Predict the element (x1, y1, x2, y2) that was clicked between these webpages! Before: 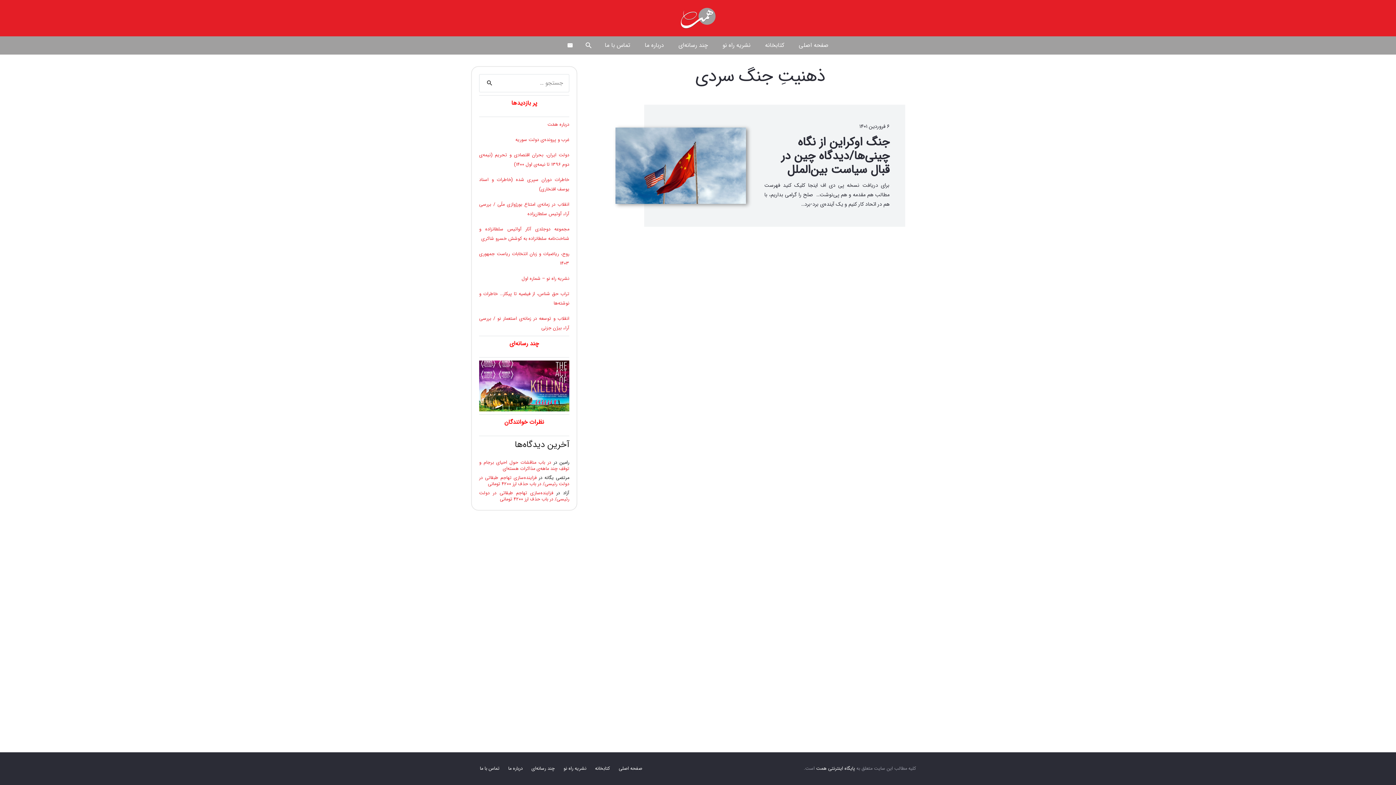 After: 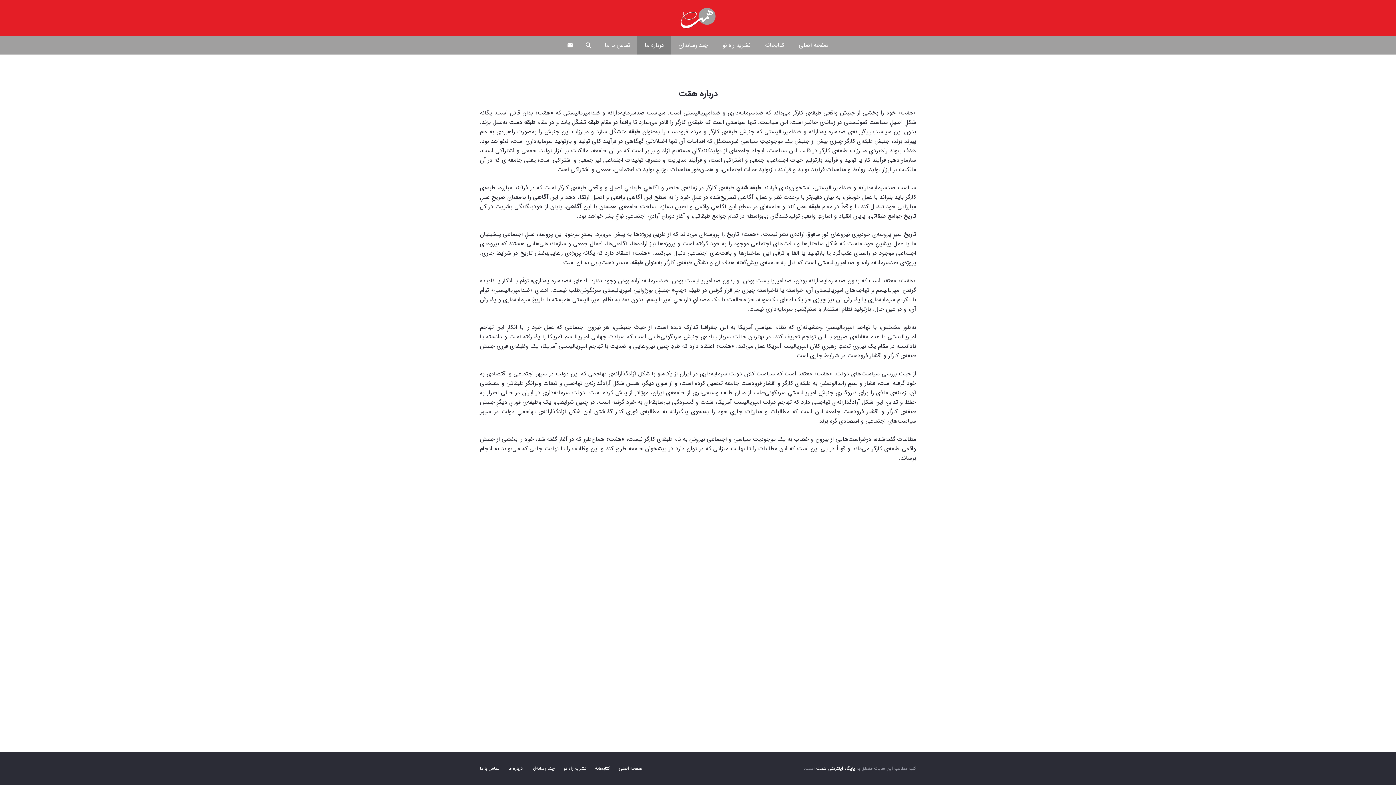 Action: bbox: (637, 36, 671, 54) label: درباره ما